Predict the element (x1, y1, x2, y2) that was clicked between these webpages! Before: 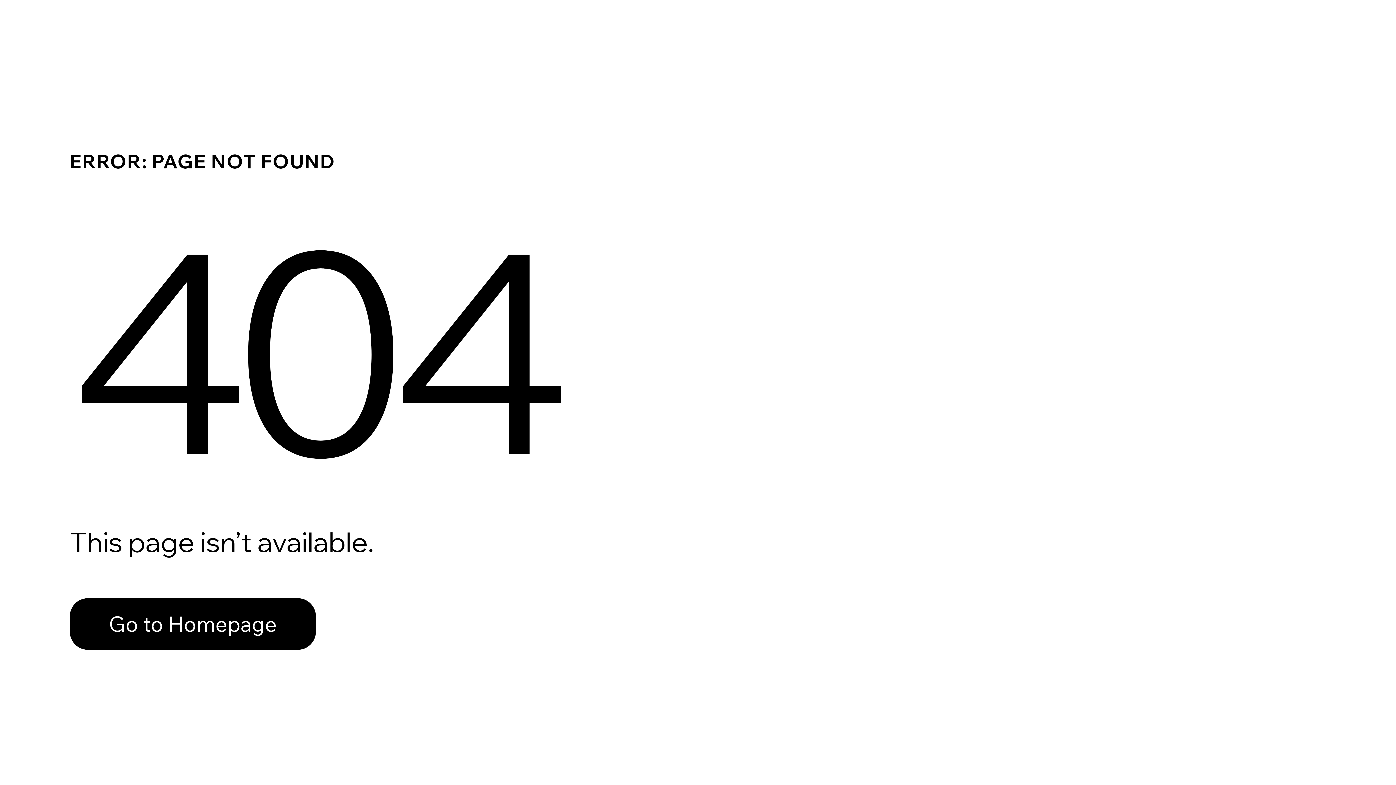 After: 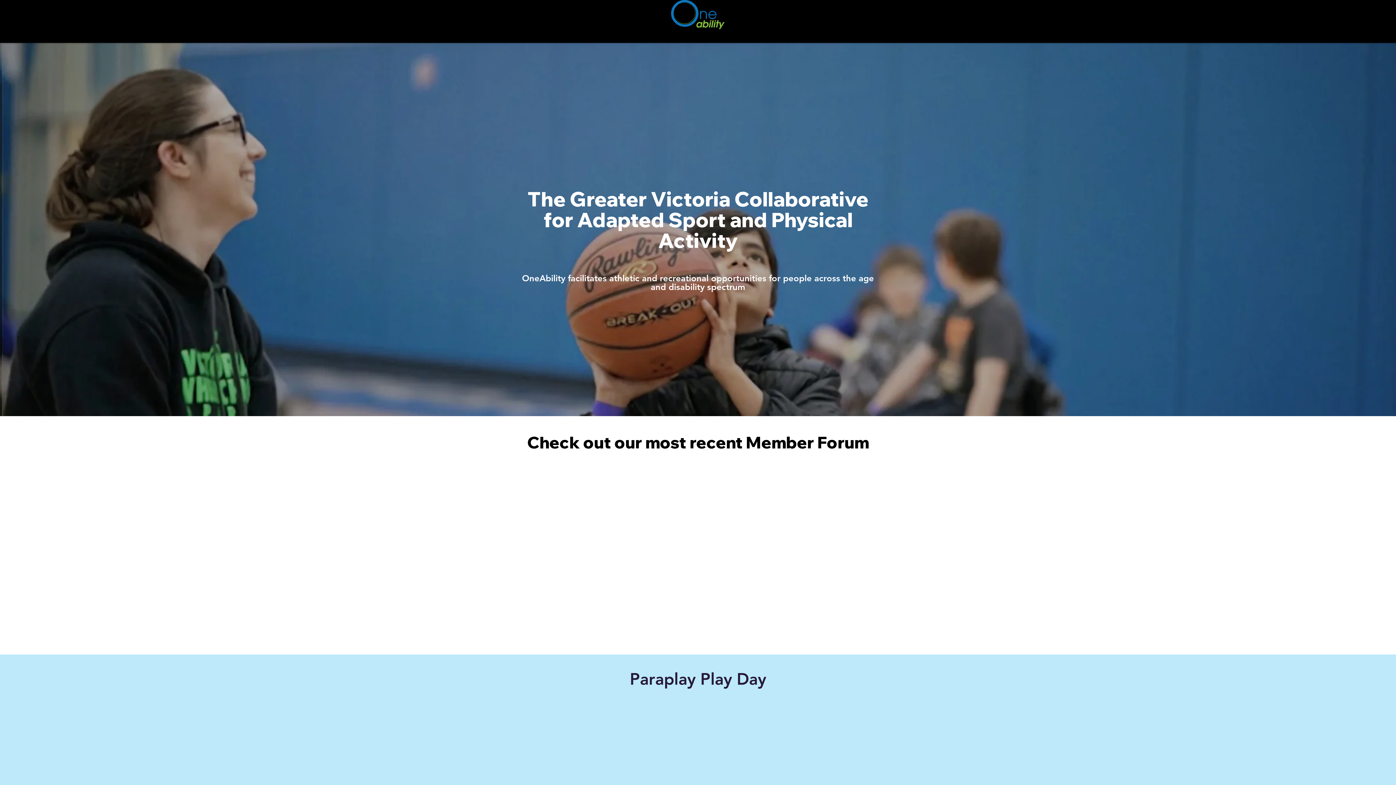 Action: label: Go to Homepage bbox: (69, 582, 768, 659)